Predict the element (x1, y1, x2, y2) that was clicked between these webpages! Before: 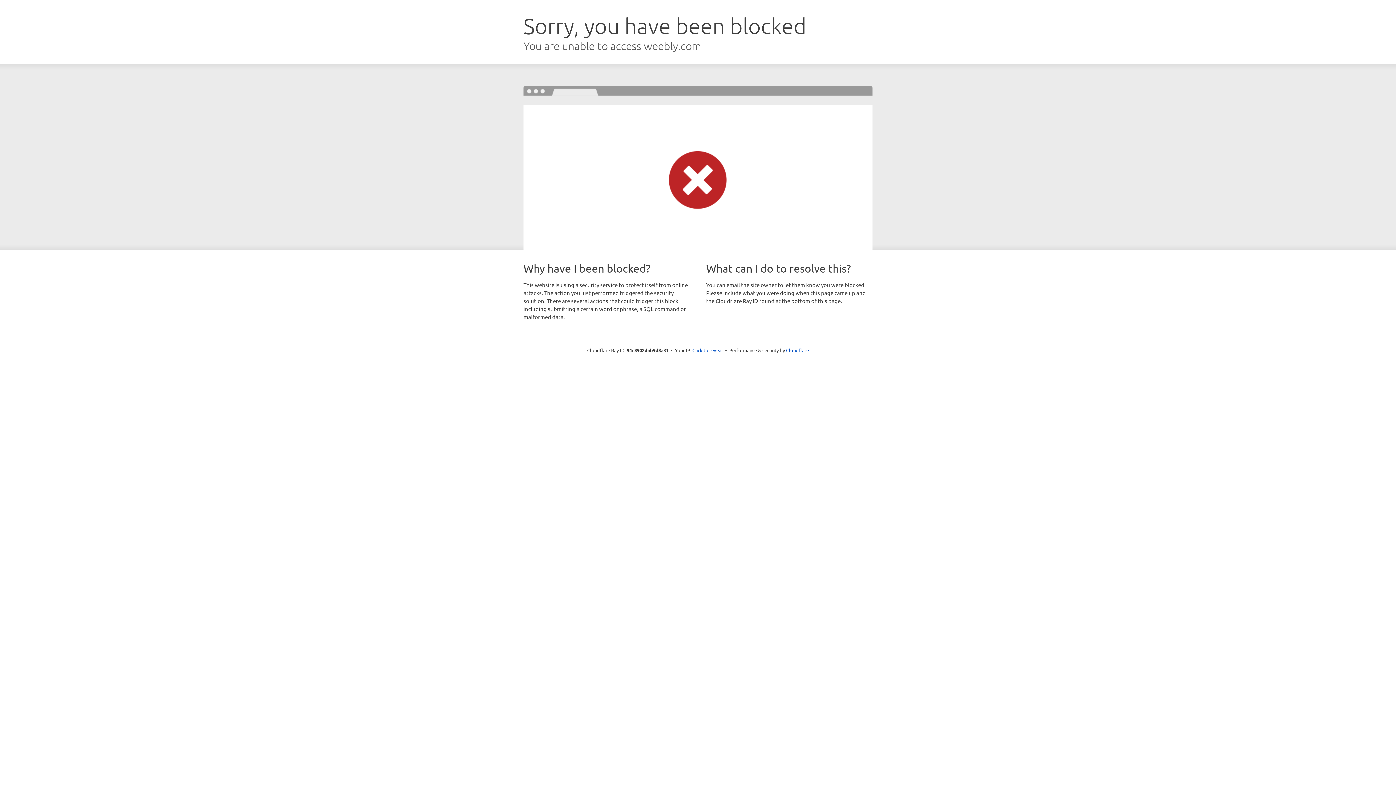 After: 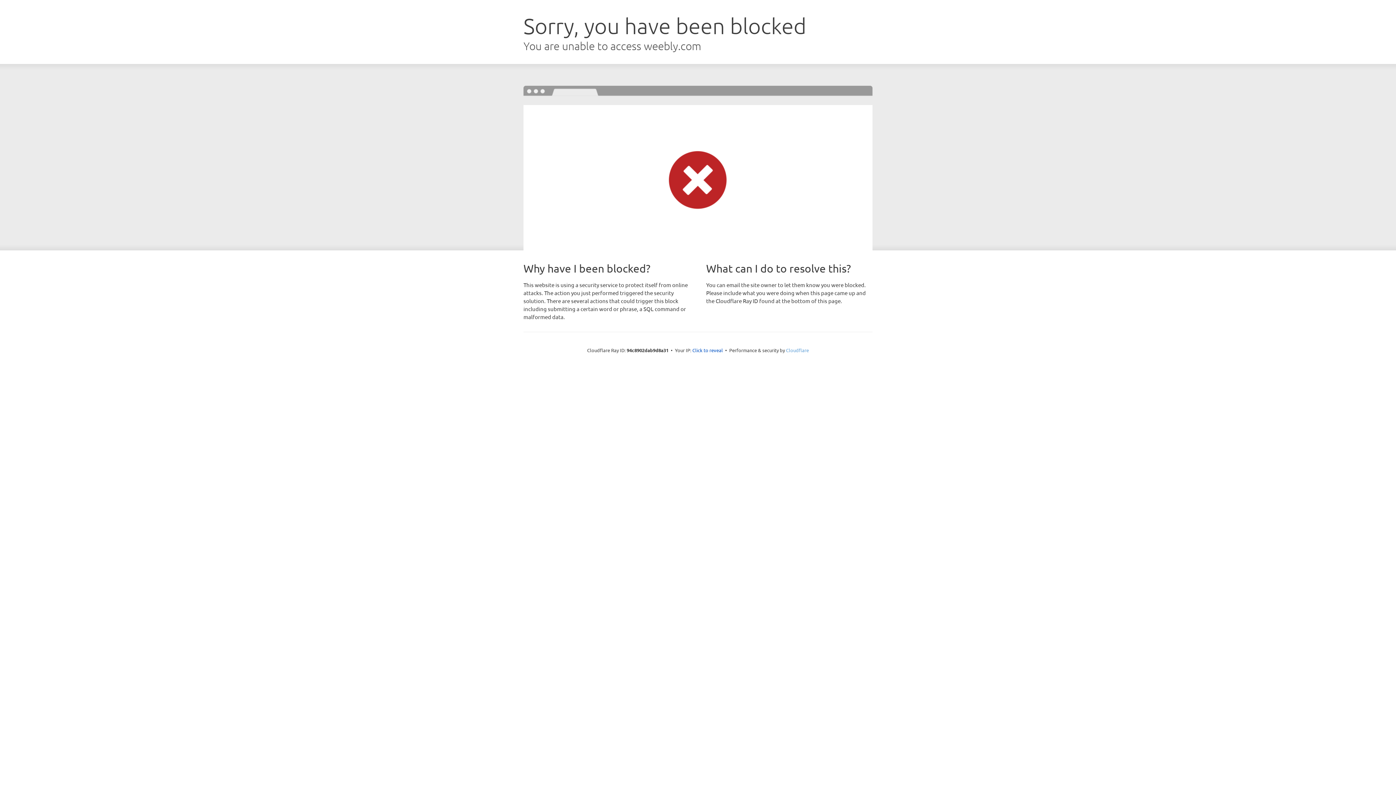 Action: label: Cloudflare bbox: (786, 347, 809, 353)